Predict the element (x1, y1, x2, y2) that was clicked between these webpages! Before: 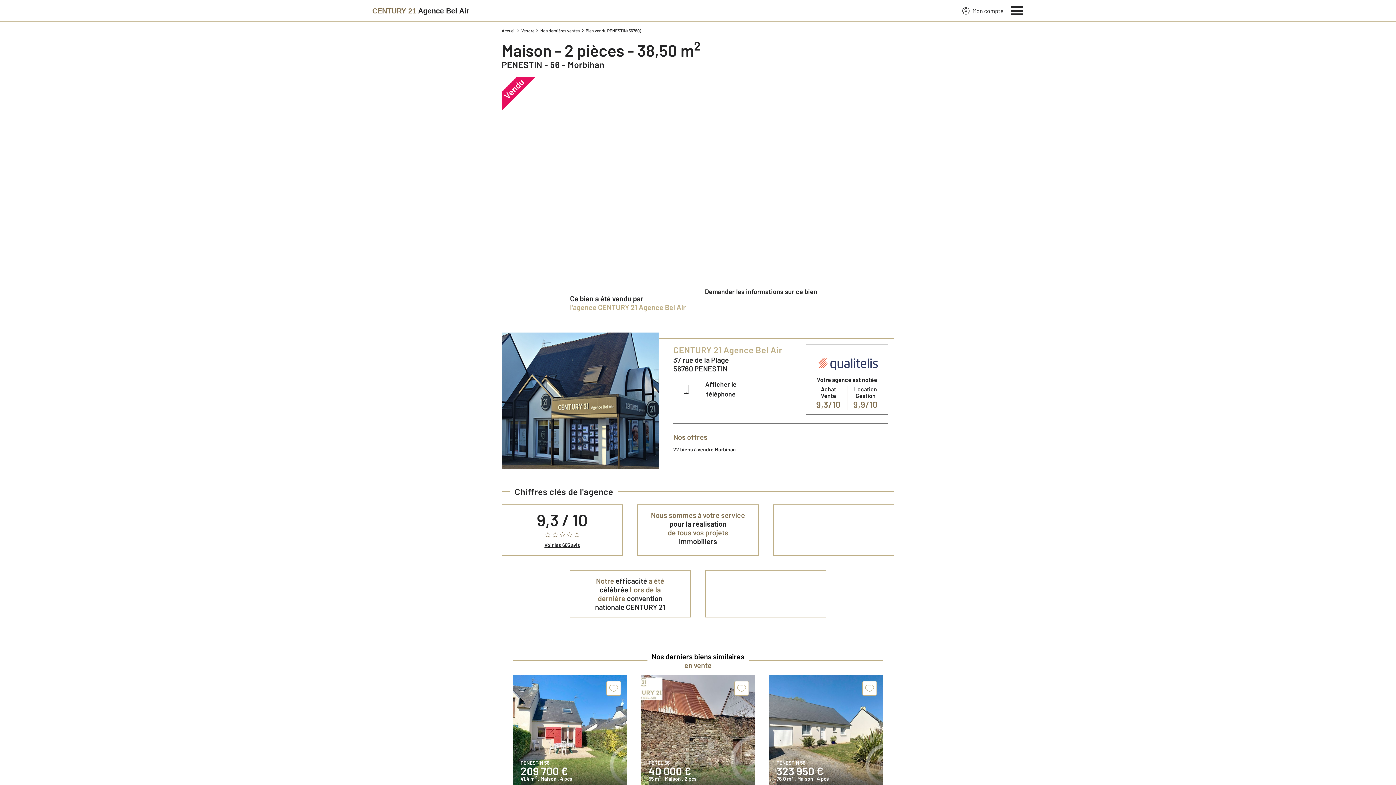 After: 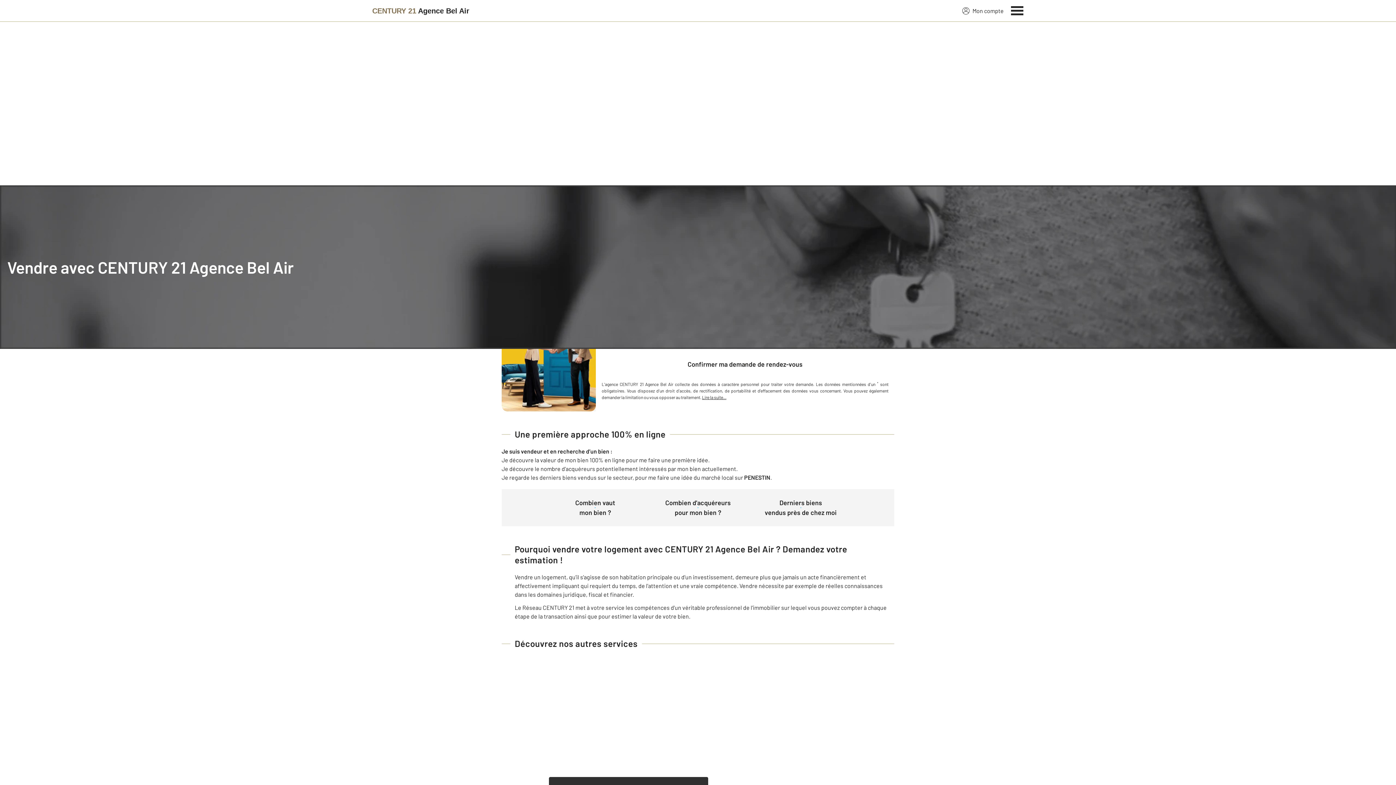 Action: bbox: (521, 27, 534, 33) label: Vendre